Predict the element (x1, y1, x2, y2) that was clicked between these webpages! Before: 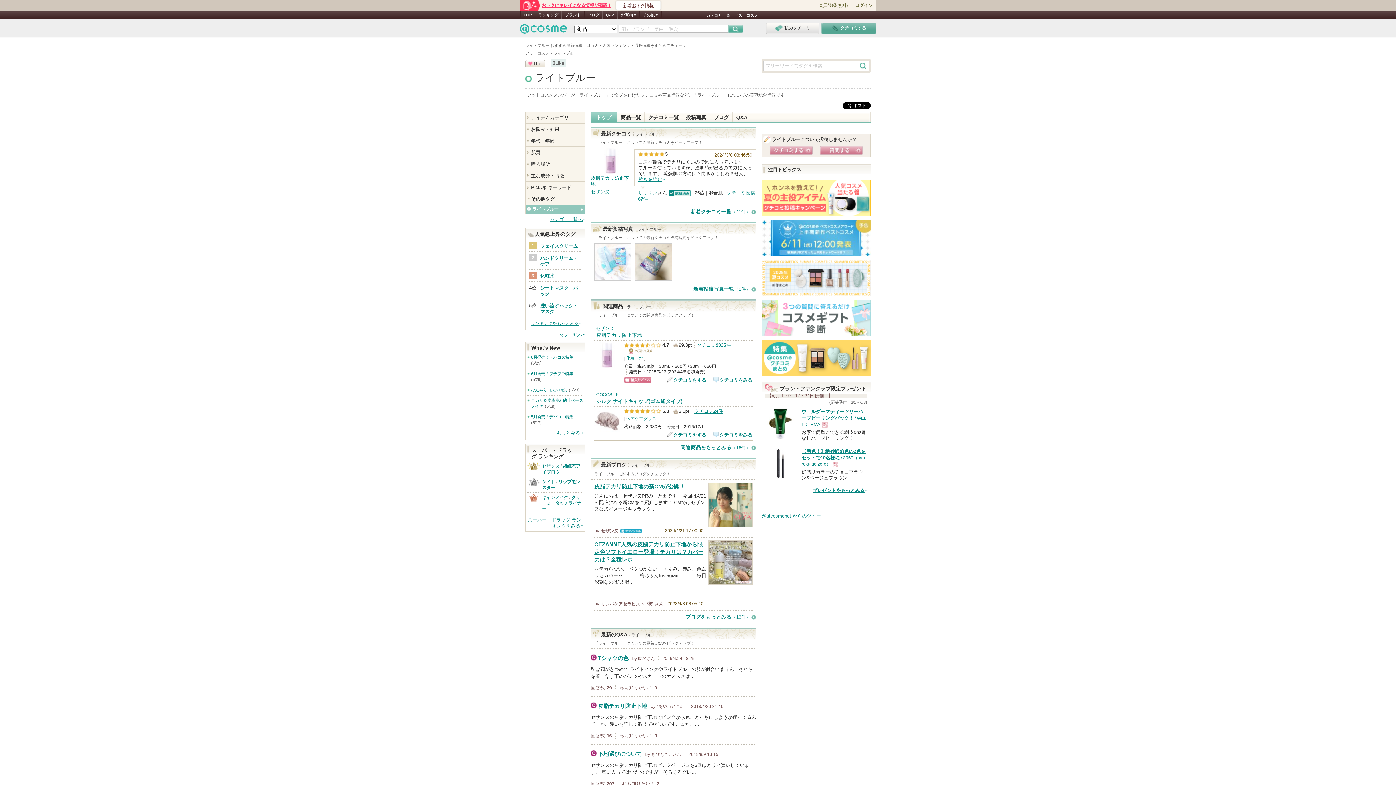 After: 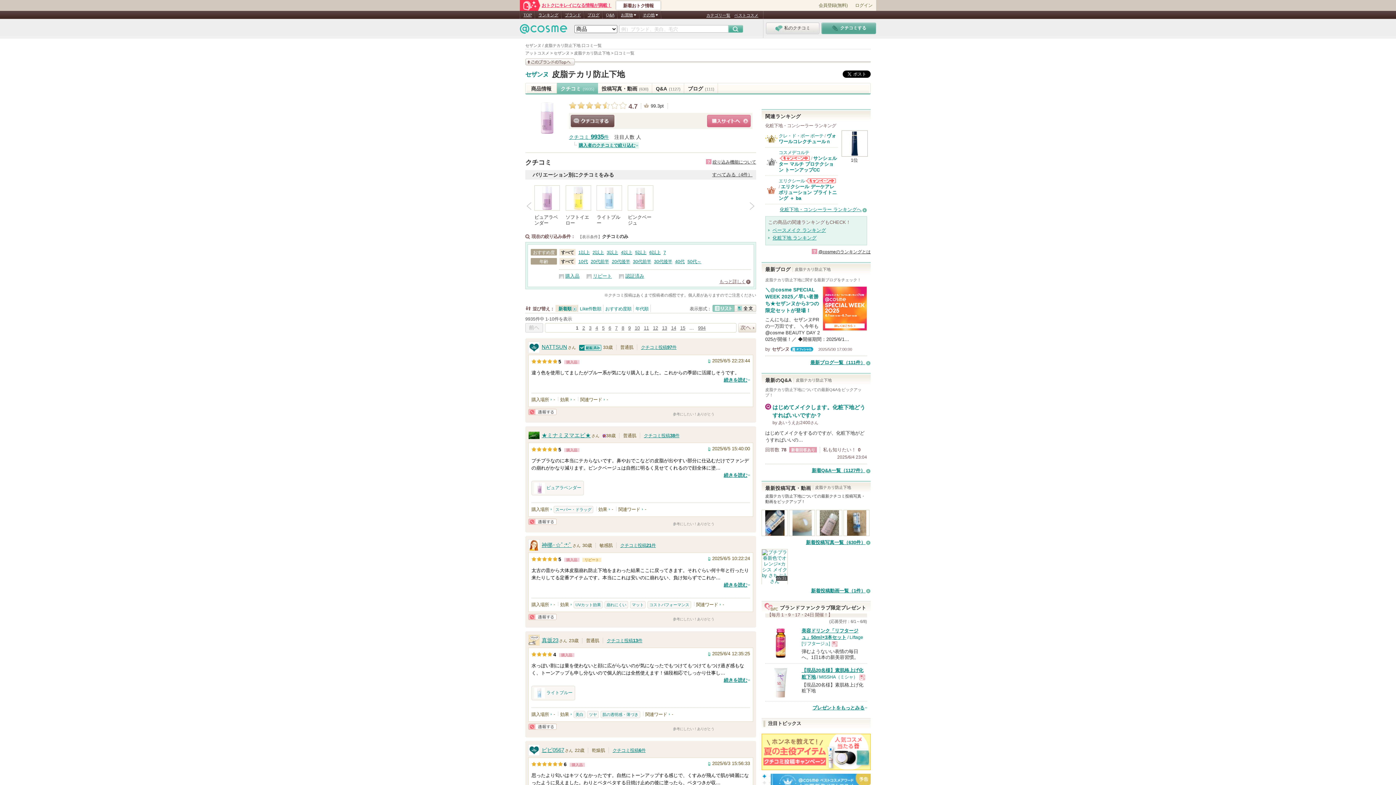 Action: label: クチコミをみる bbox: (713, 377, 752, 382)